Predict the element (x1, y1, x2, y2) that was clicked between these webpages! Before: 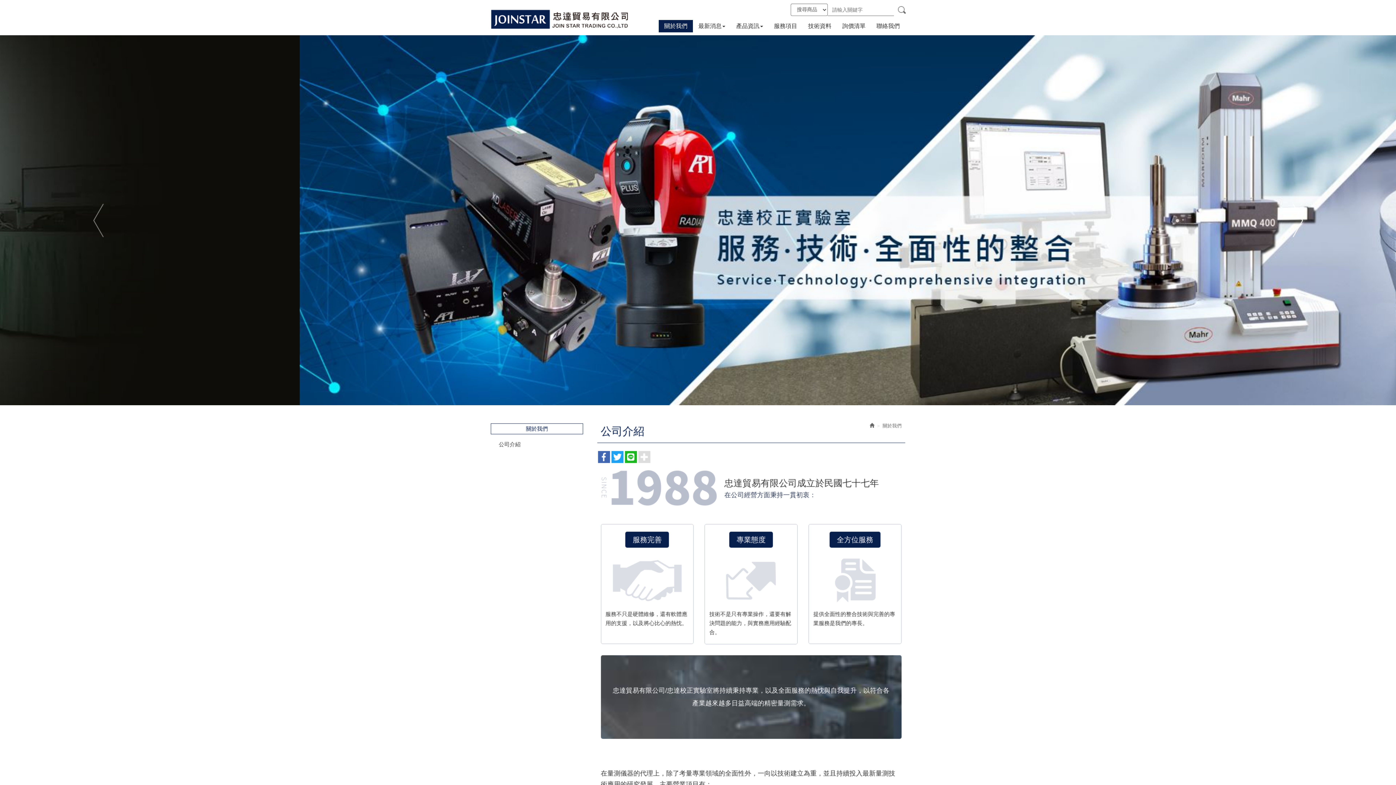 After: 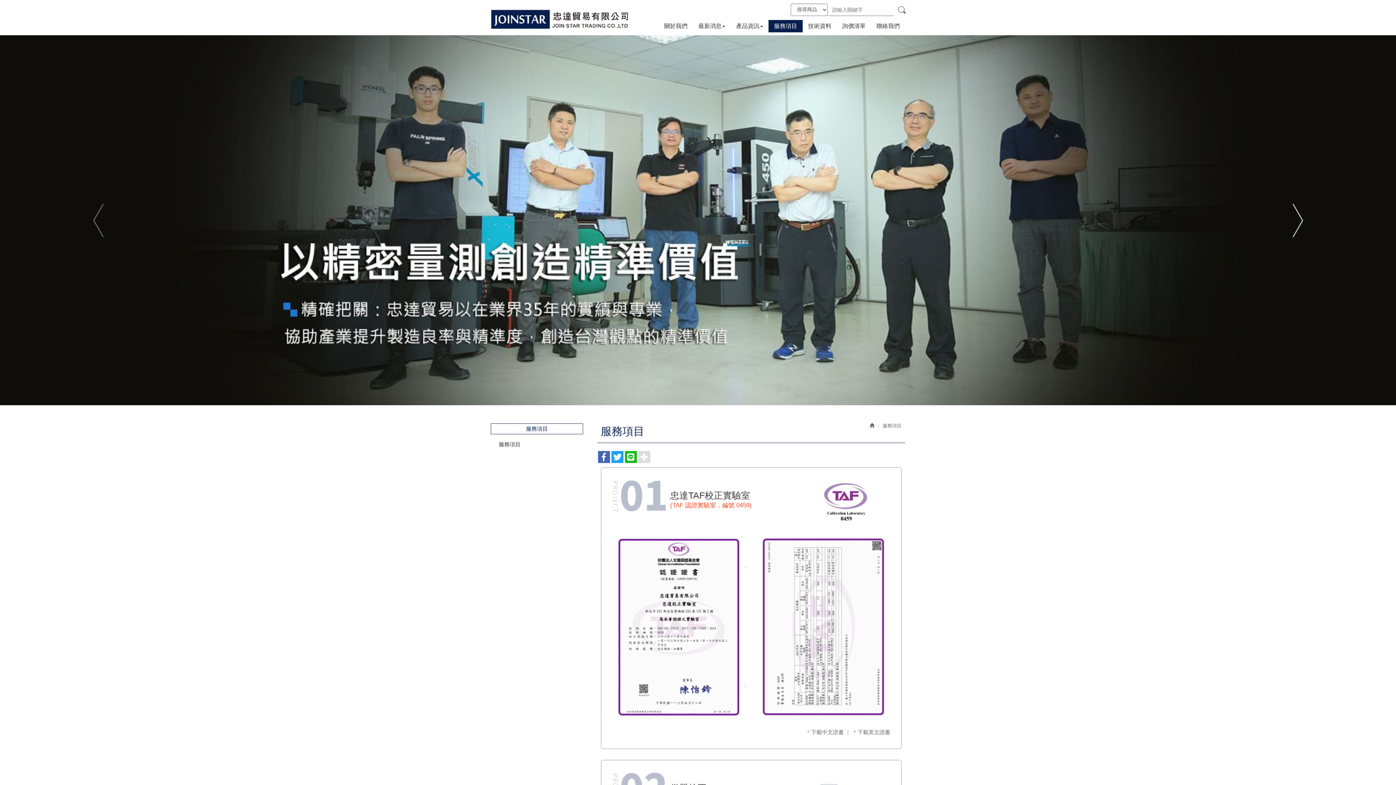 Action: bbox: (768, 20, 802, 32) label: 服務項目